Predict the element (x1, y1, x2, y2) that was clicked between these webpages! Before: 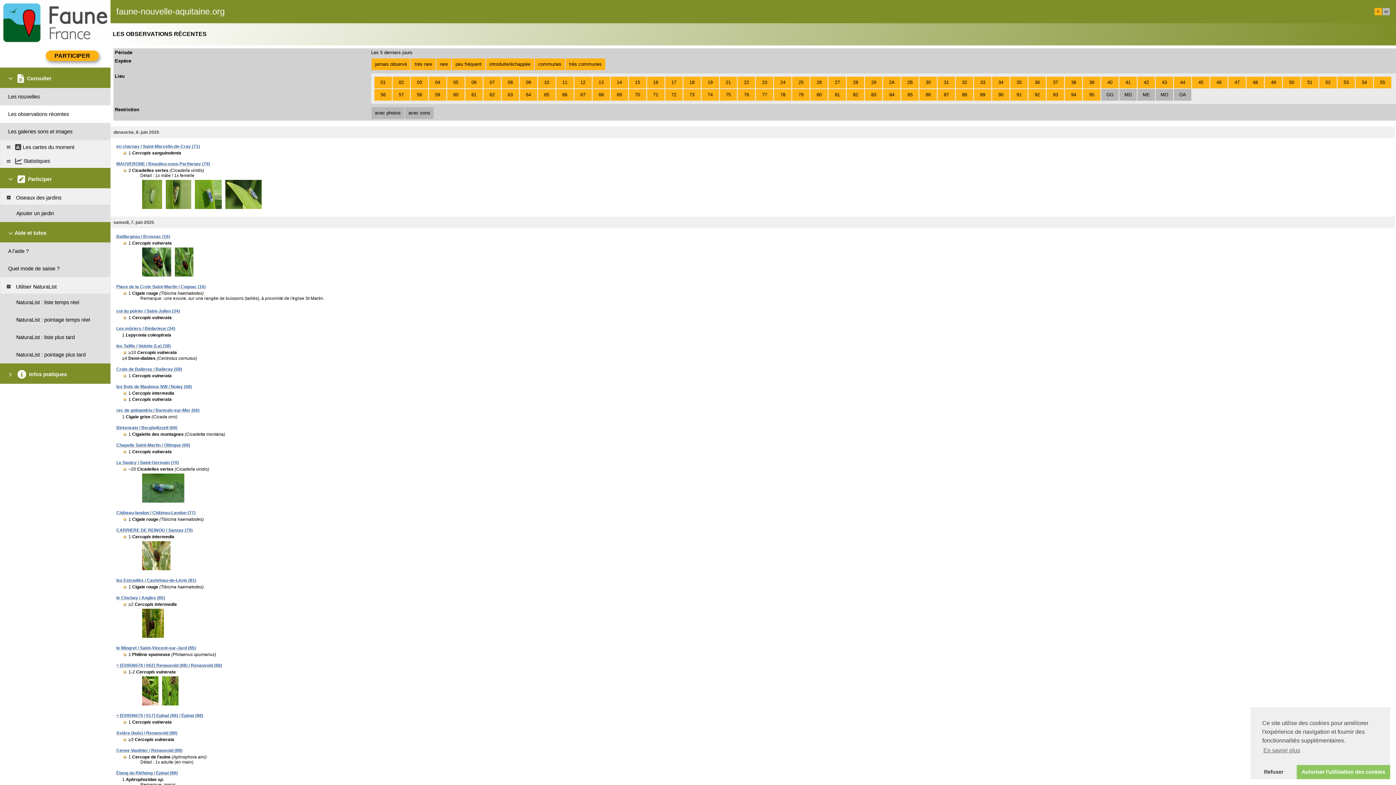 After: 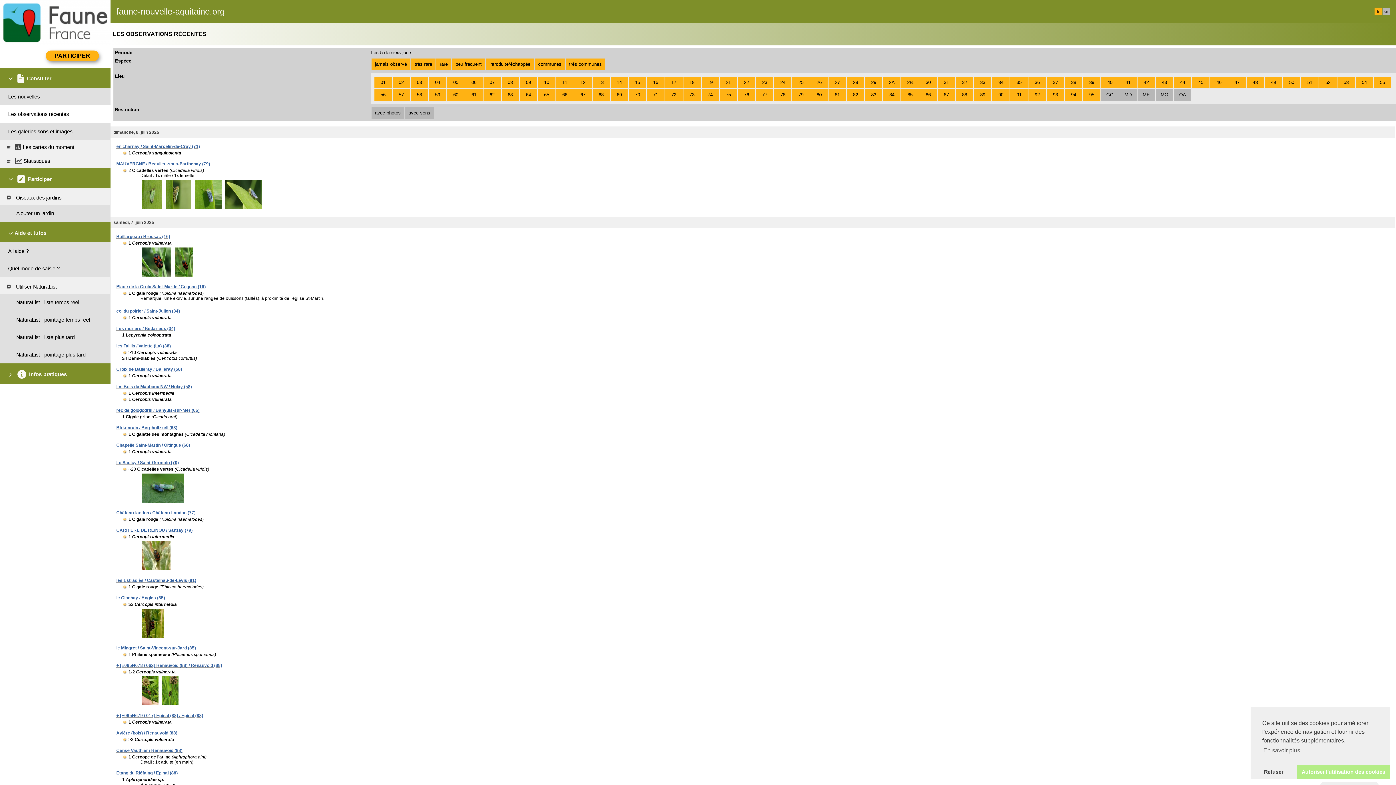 Action: label: dismiss cookie message bbox: (1297, 765, 1390, 779)